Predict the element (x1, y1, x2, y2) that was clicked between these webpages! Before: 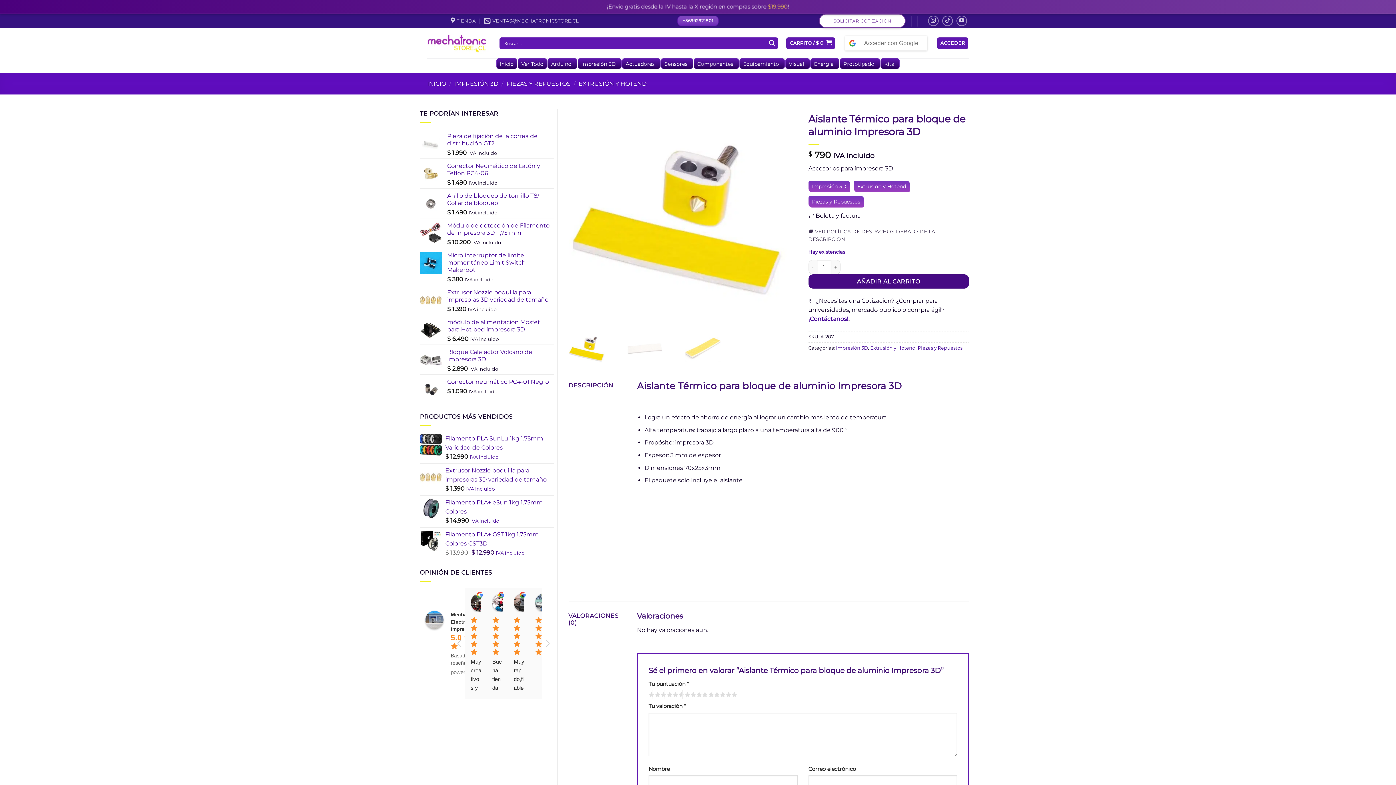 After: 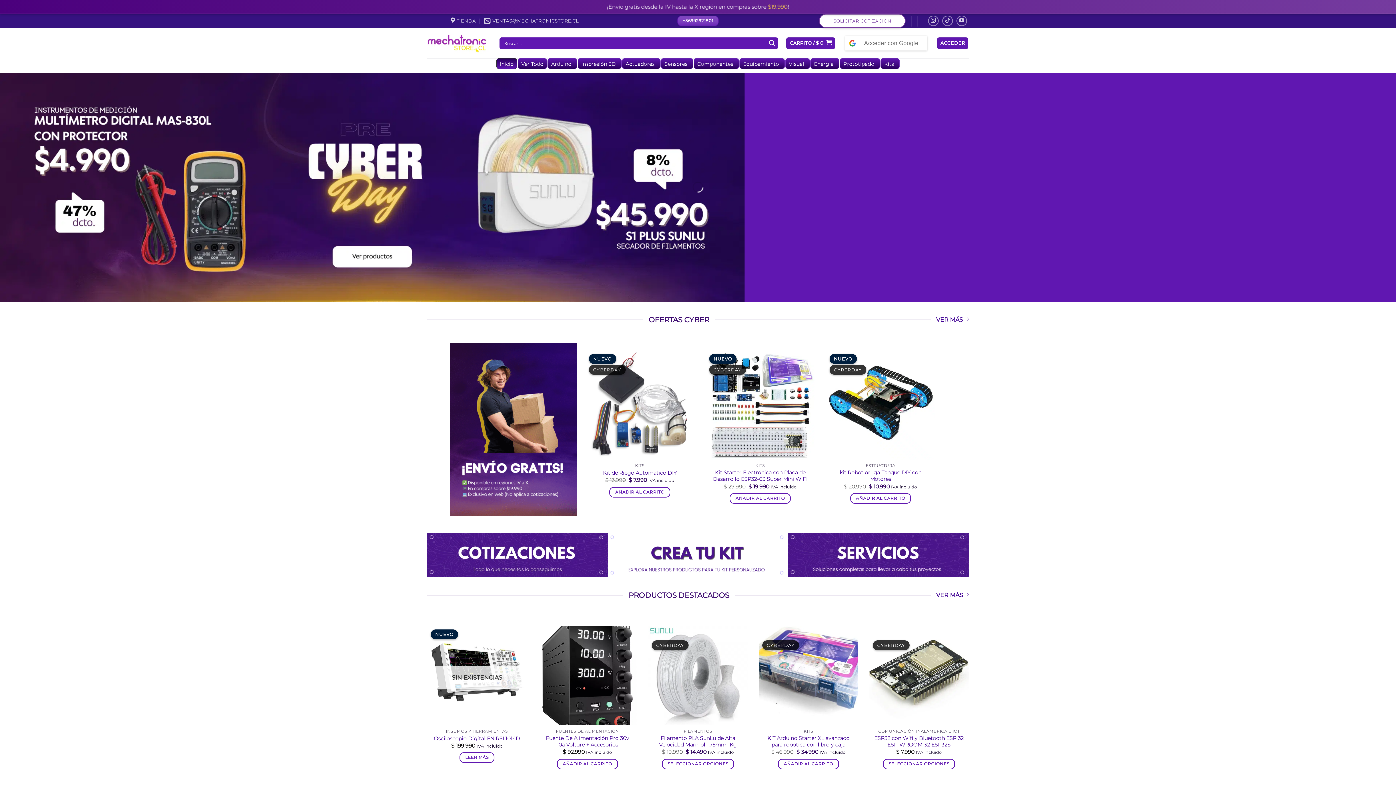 Action: label: Inicio bbox: (496, 58, 517, 69)